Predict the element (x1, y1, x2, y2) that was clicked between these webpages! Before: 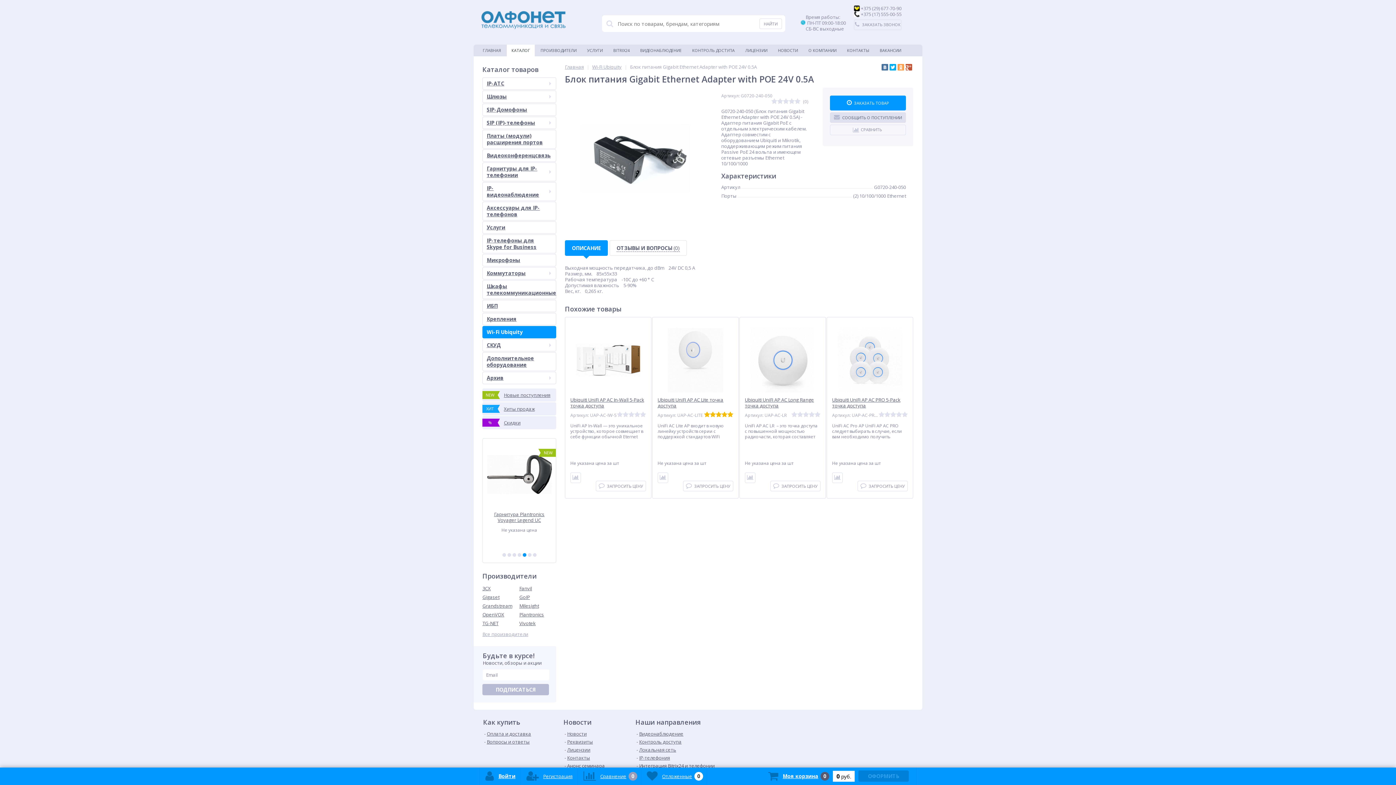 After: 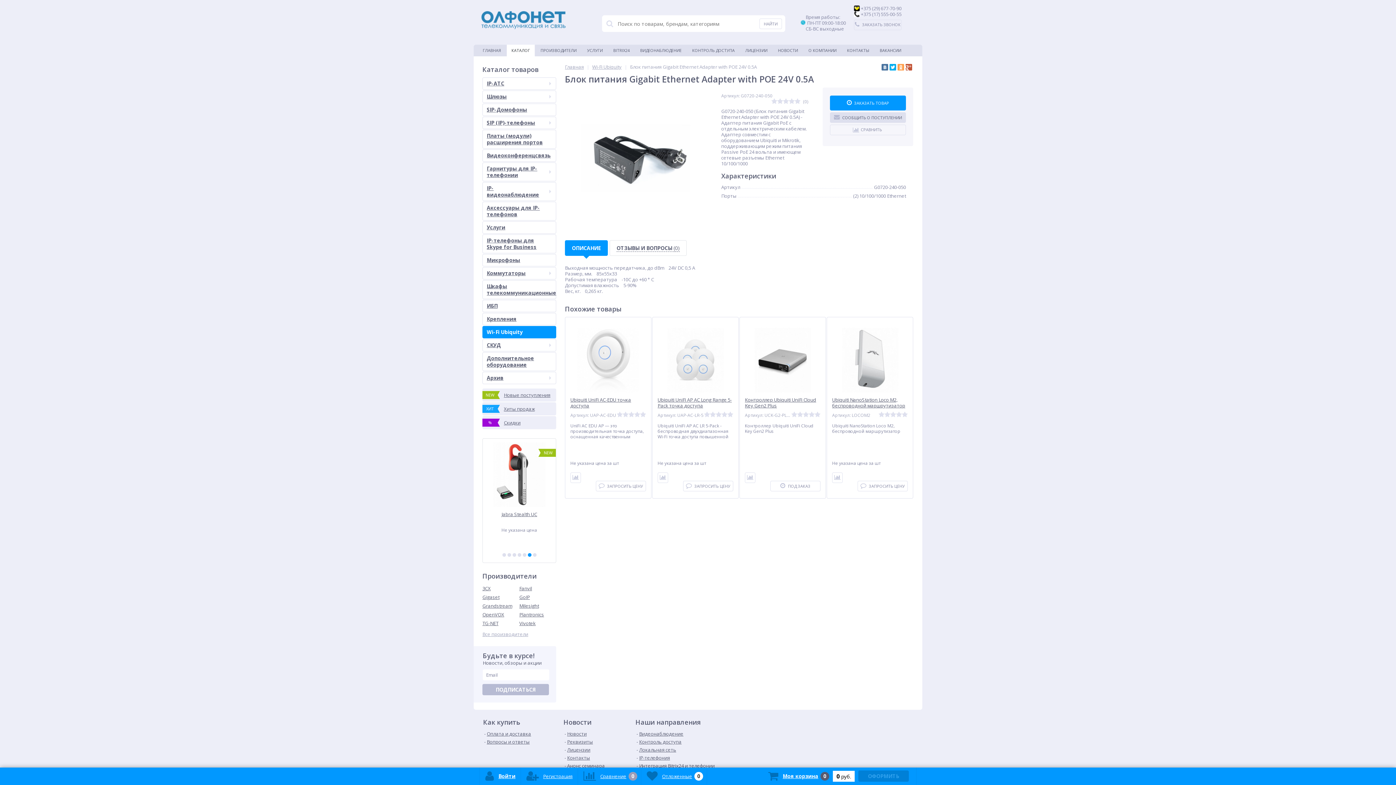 Action: label: Наши направления bbox: (635, 719, 701, 726)